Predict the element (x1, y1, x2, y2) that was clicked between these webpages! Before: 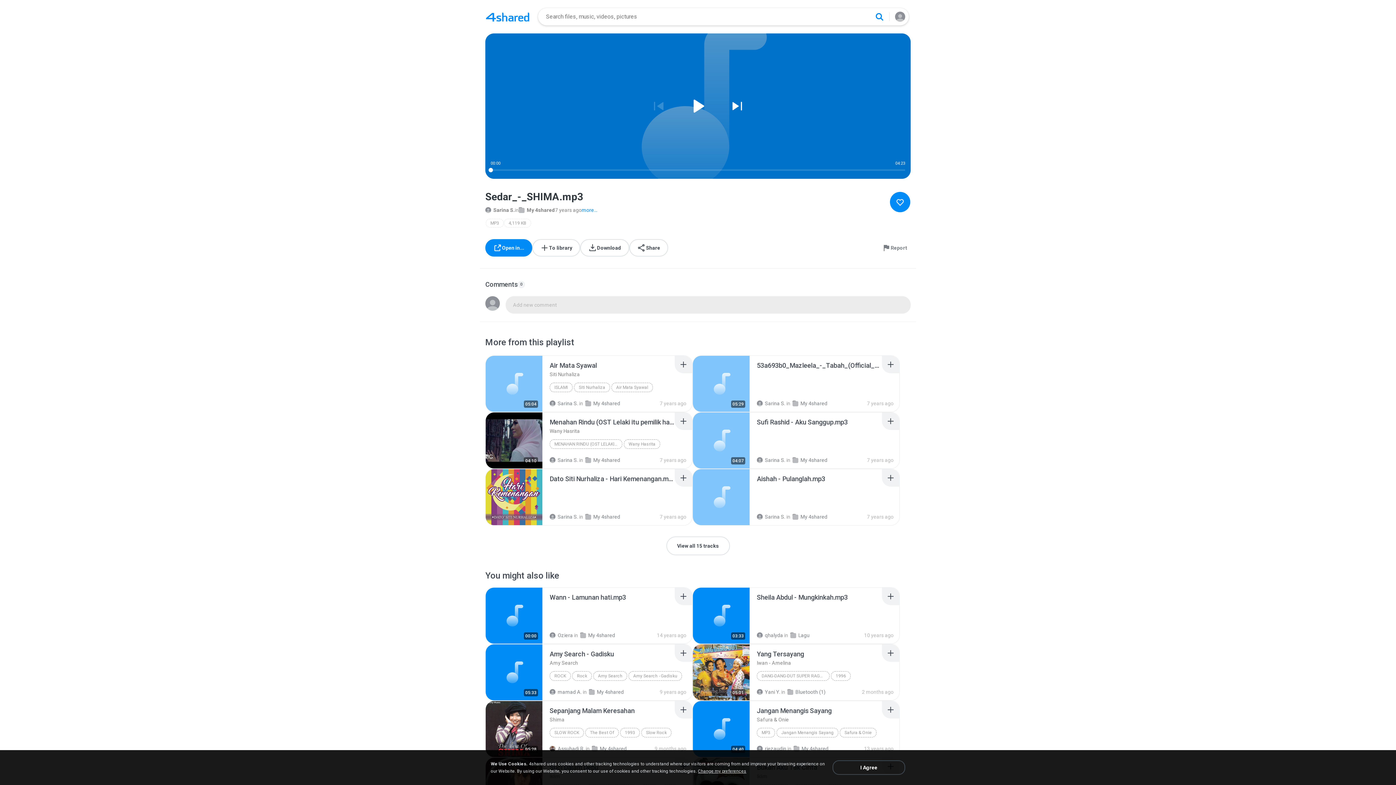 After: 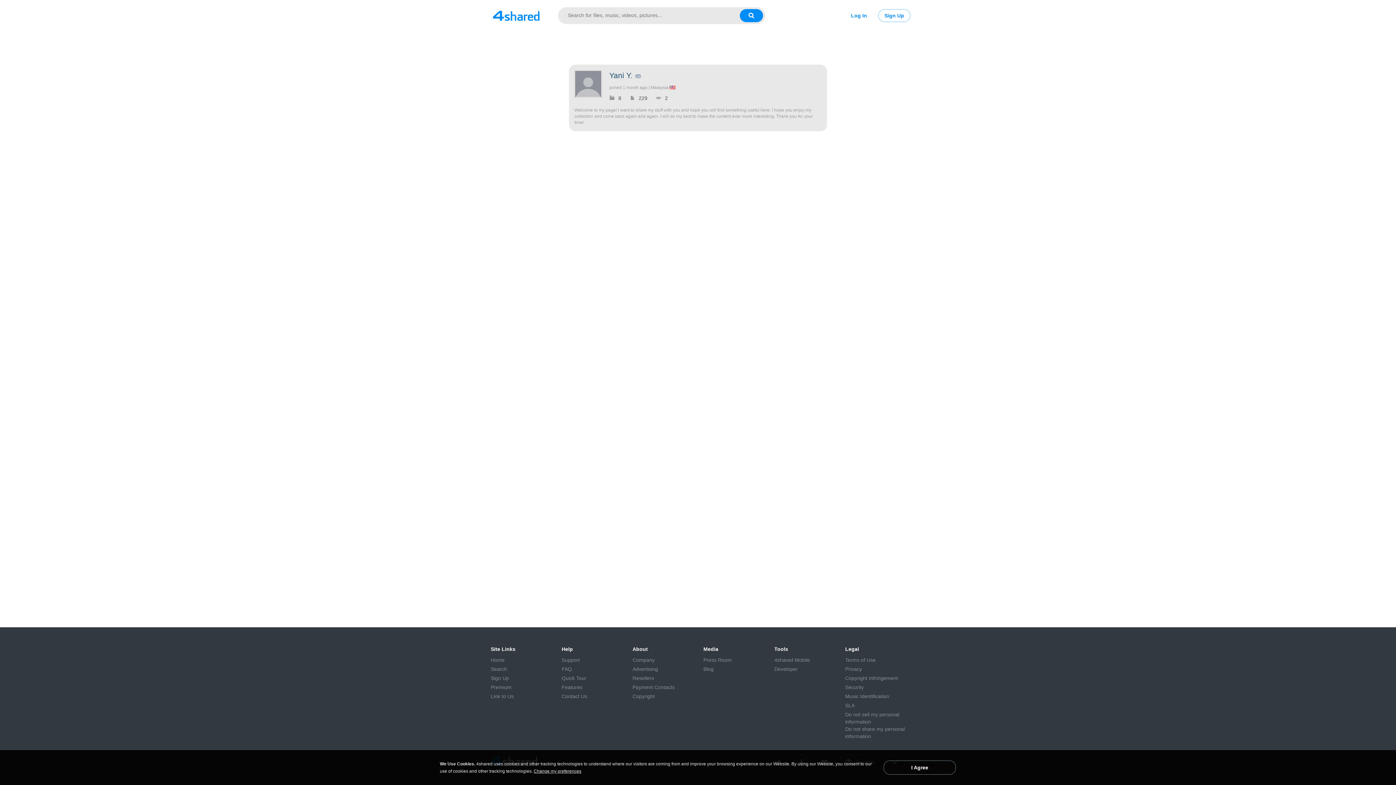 Action: label: Yani Y. bbox: (757, 689, 780, 695)